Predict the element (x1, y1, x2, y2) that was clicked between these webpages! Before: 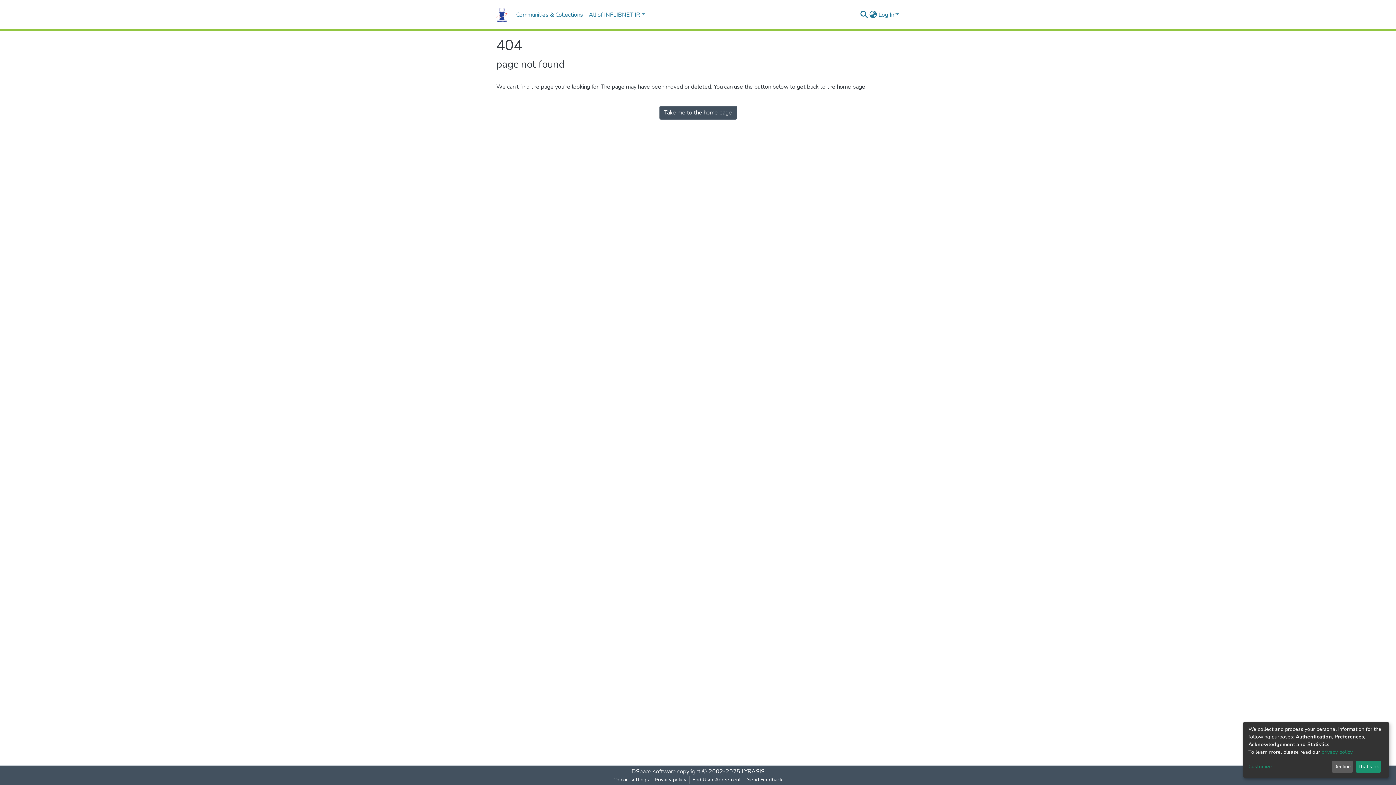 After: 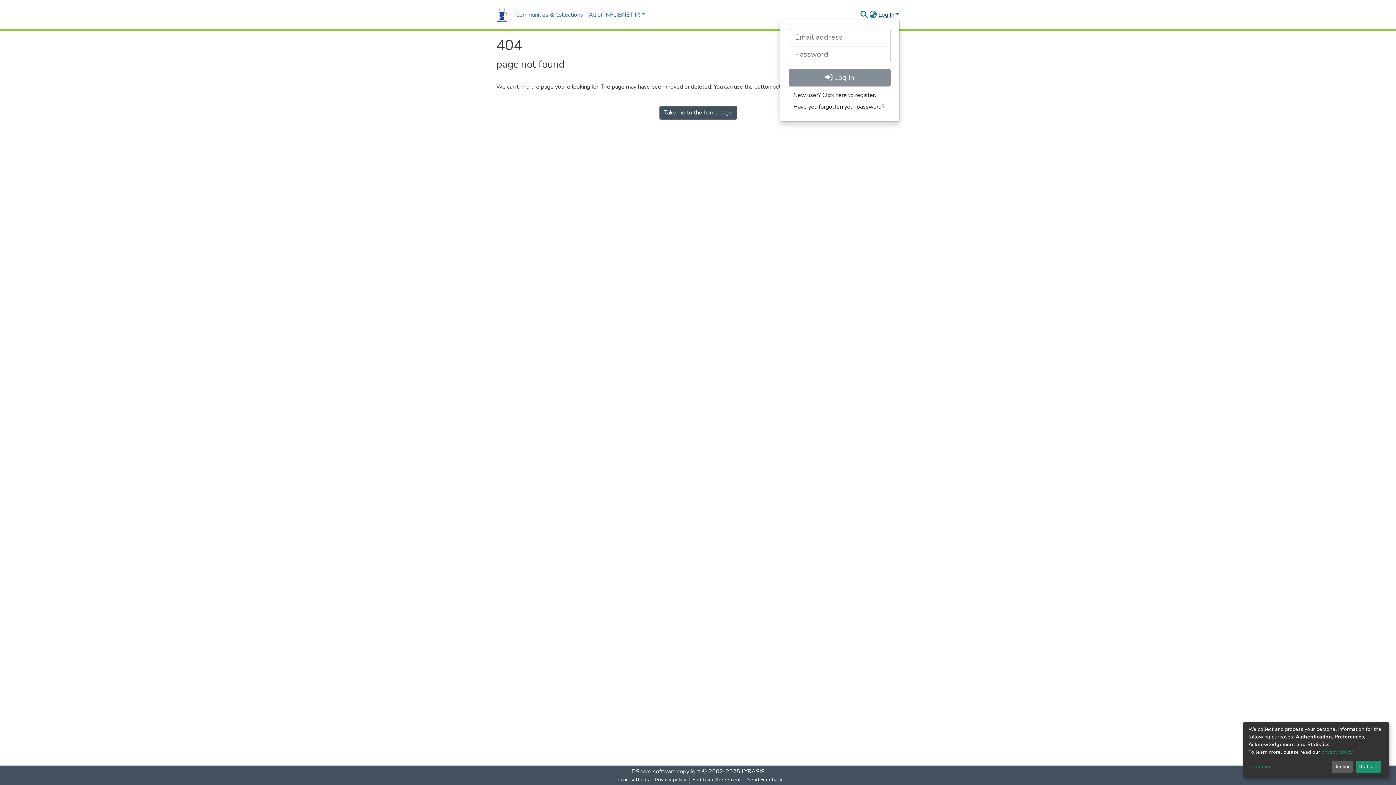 Action: label: Log In bbox: (877, 10, 900, 18)